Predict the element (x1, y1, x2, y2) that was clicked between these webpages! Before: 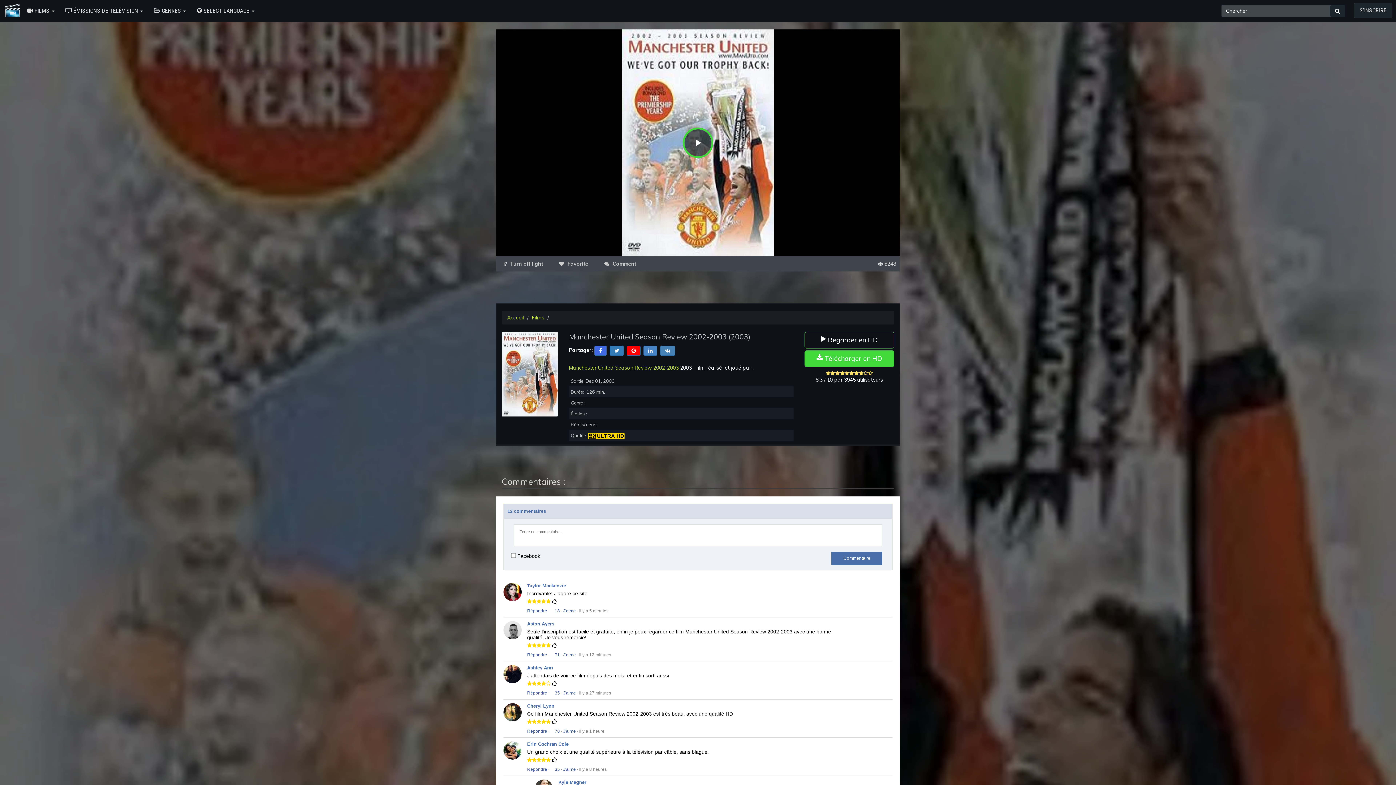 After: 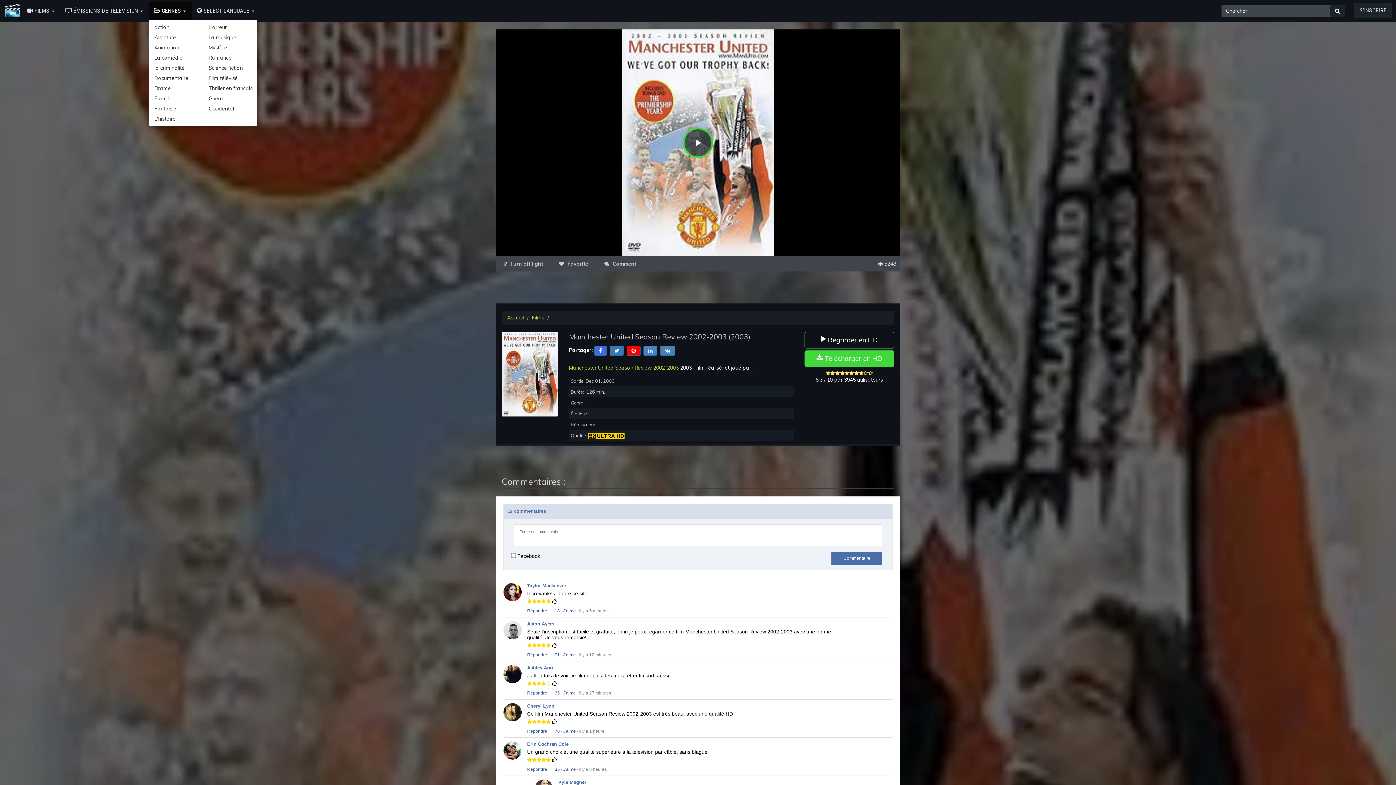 Action: label:  GENRES  bbox: (148, 1, 191, 20)